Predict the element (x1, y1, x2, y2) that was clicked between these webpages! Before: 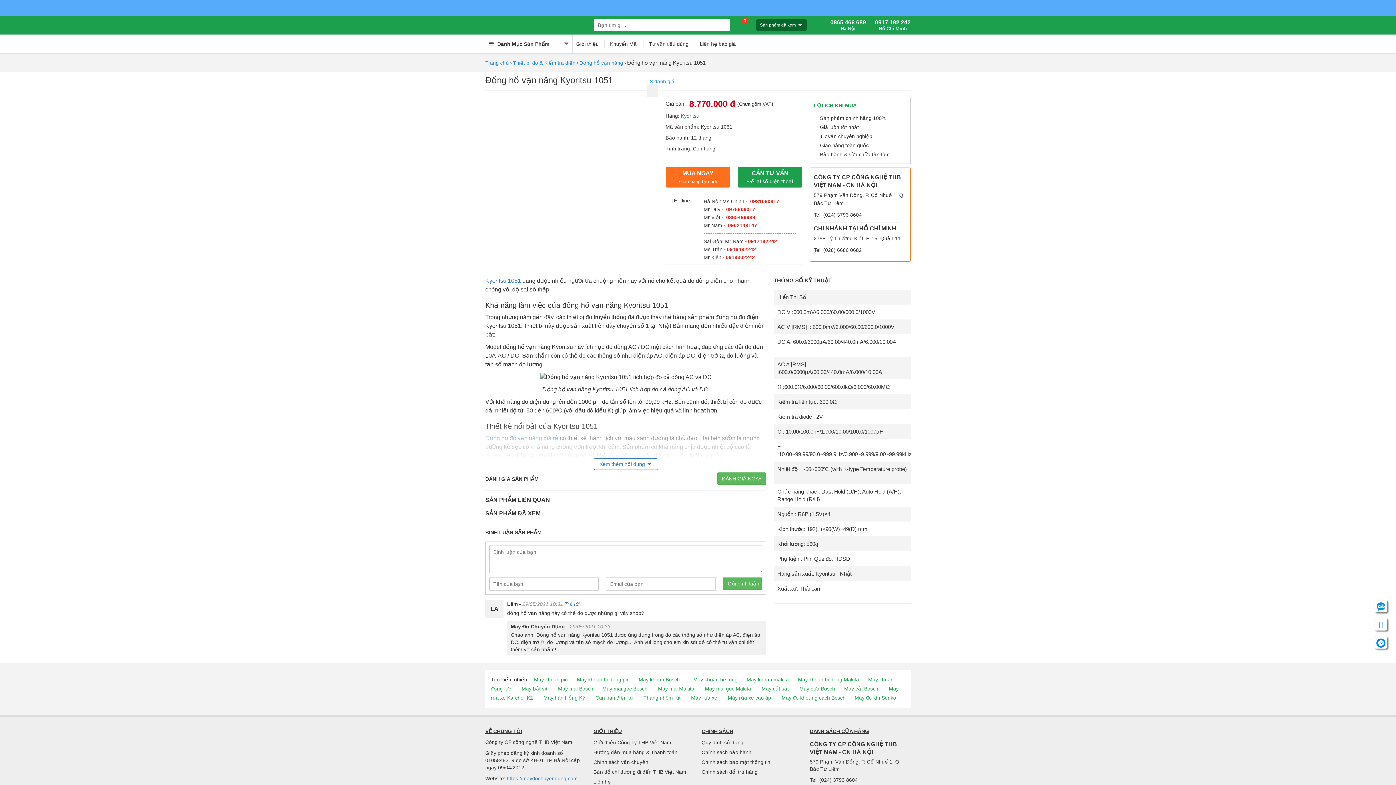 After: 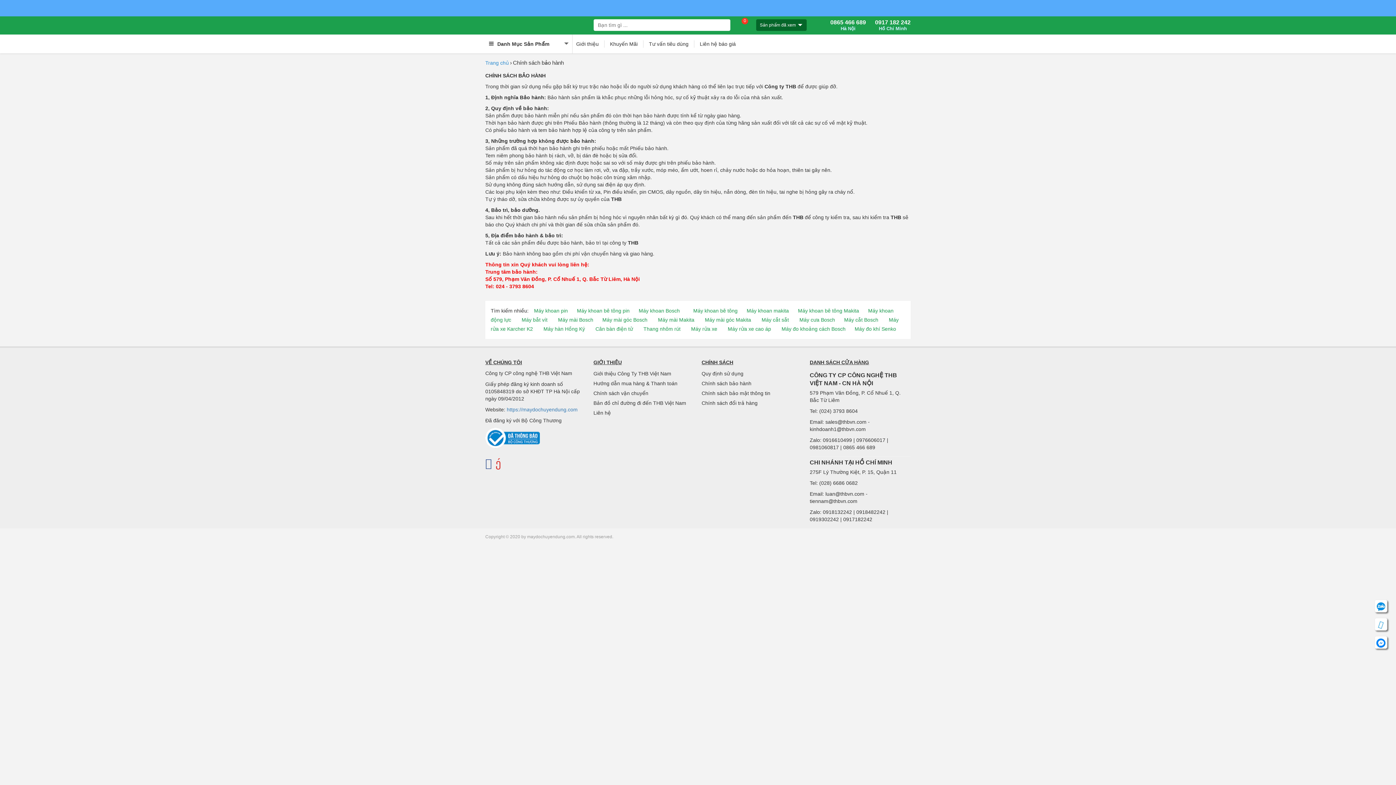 Action: label: Chính sách bảo hành bbox: (701, 749, 751, 755)